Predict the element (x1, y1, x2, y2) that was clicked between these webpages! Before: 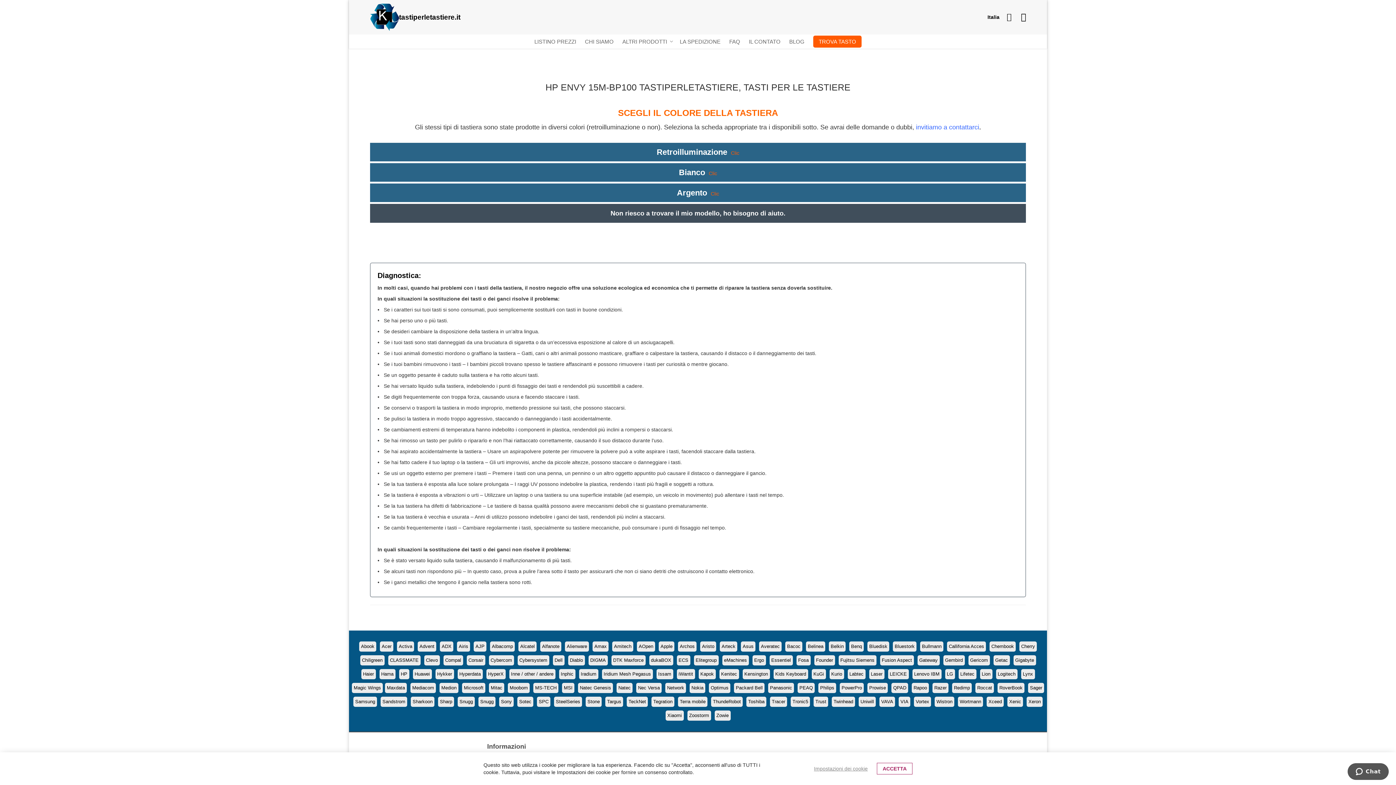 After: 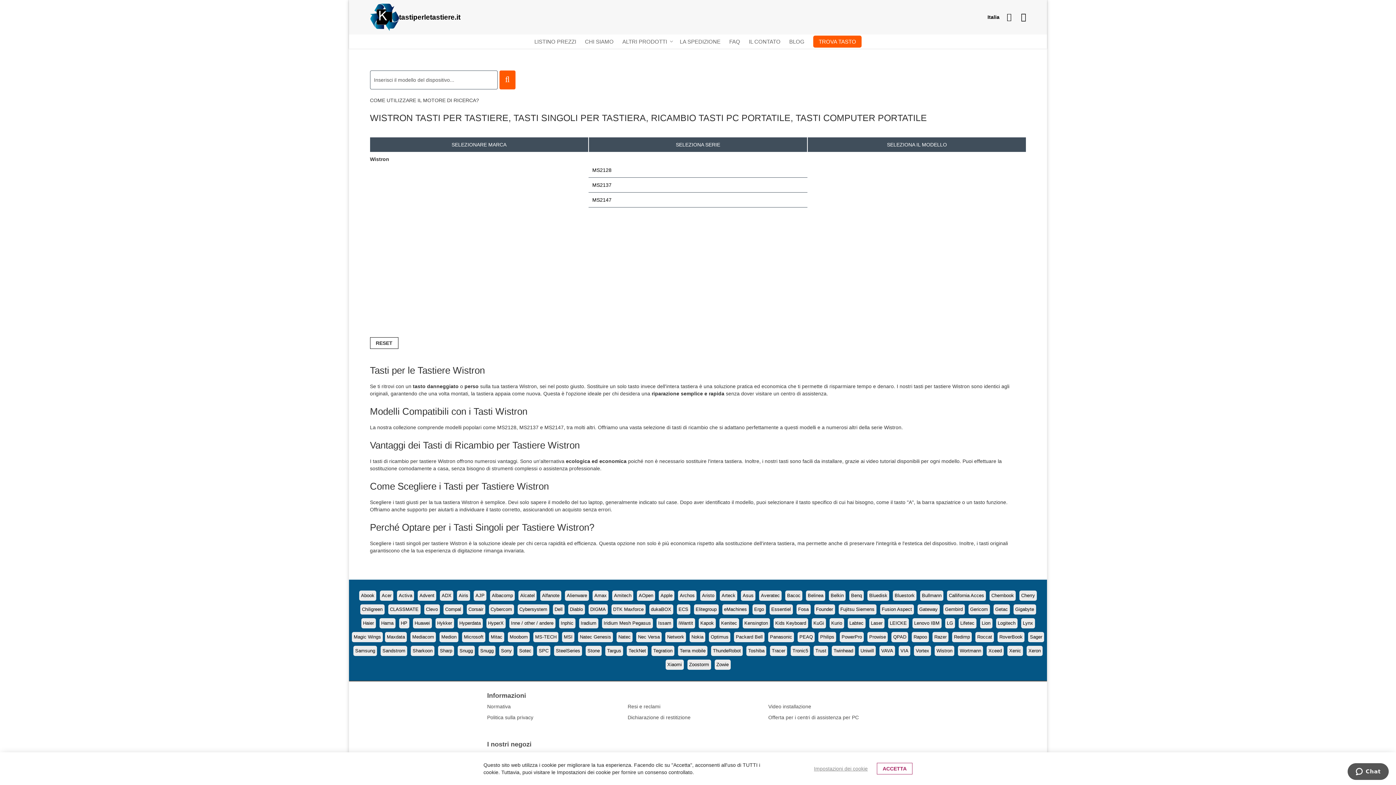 Action: bbox: (936, 699, 952, 704) label: Wistron